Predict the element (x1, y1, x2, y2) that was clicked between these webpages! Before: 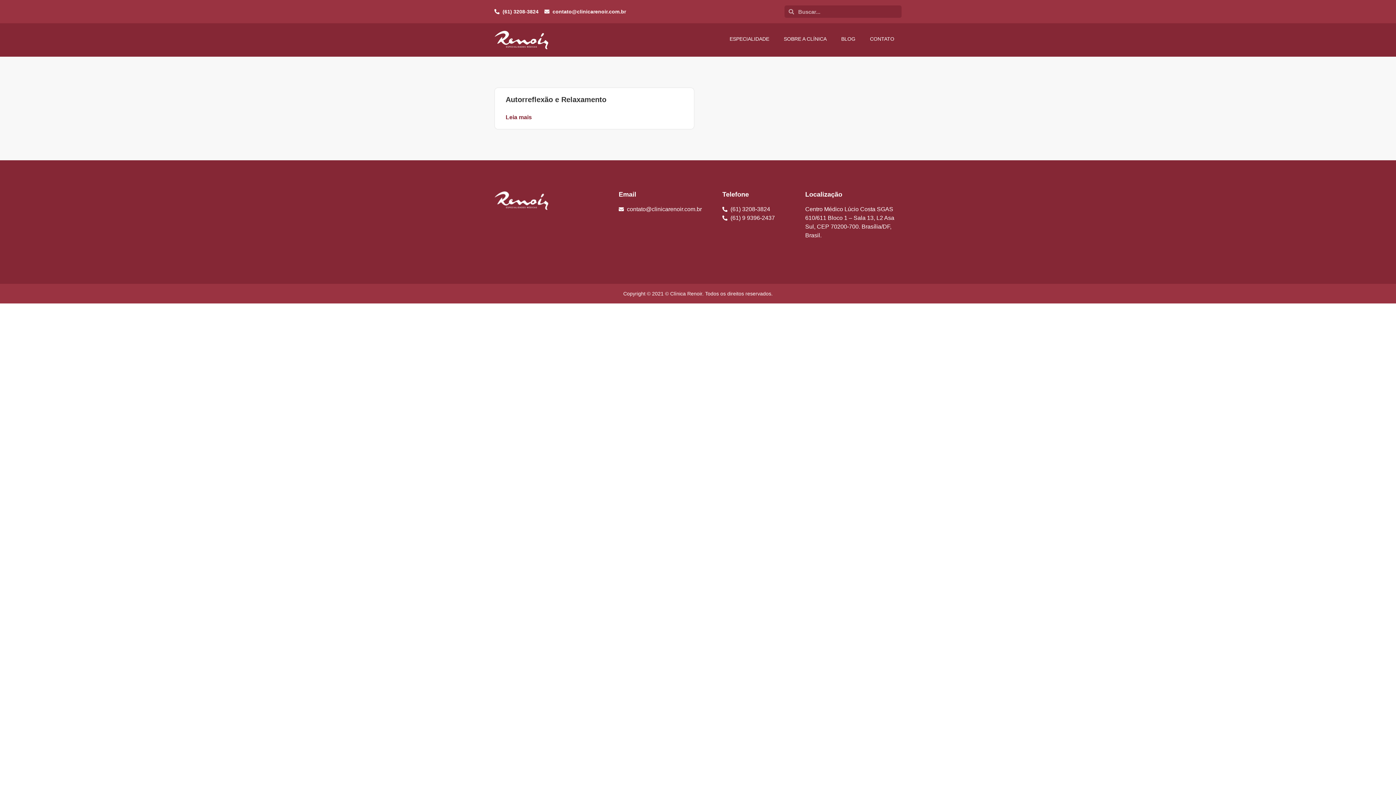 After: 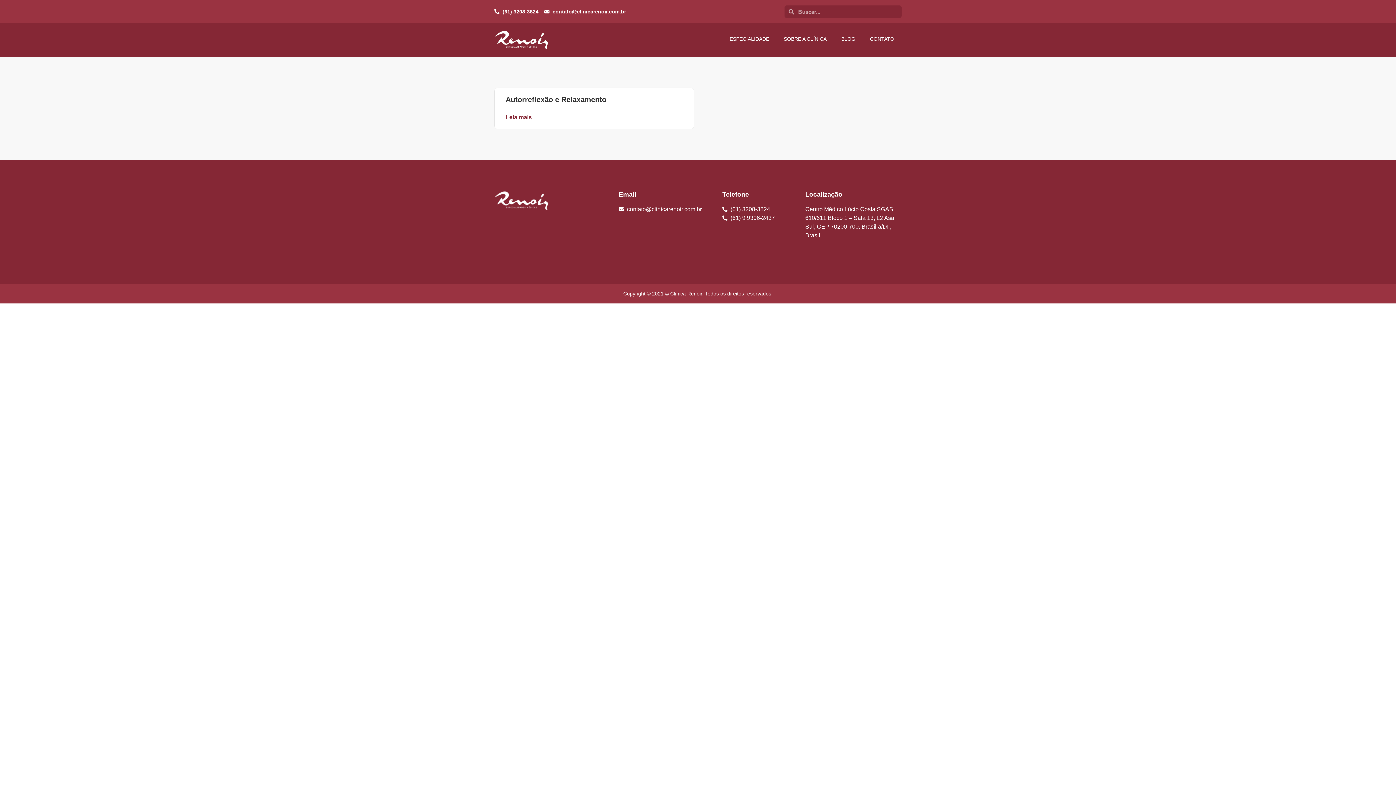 Action: label: ESPECIALIDADE bbox: (722, 30, 776, 47)